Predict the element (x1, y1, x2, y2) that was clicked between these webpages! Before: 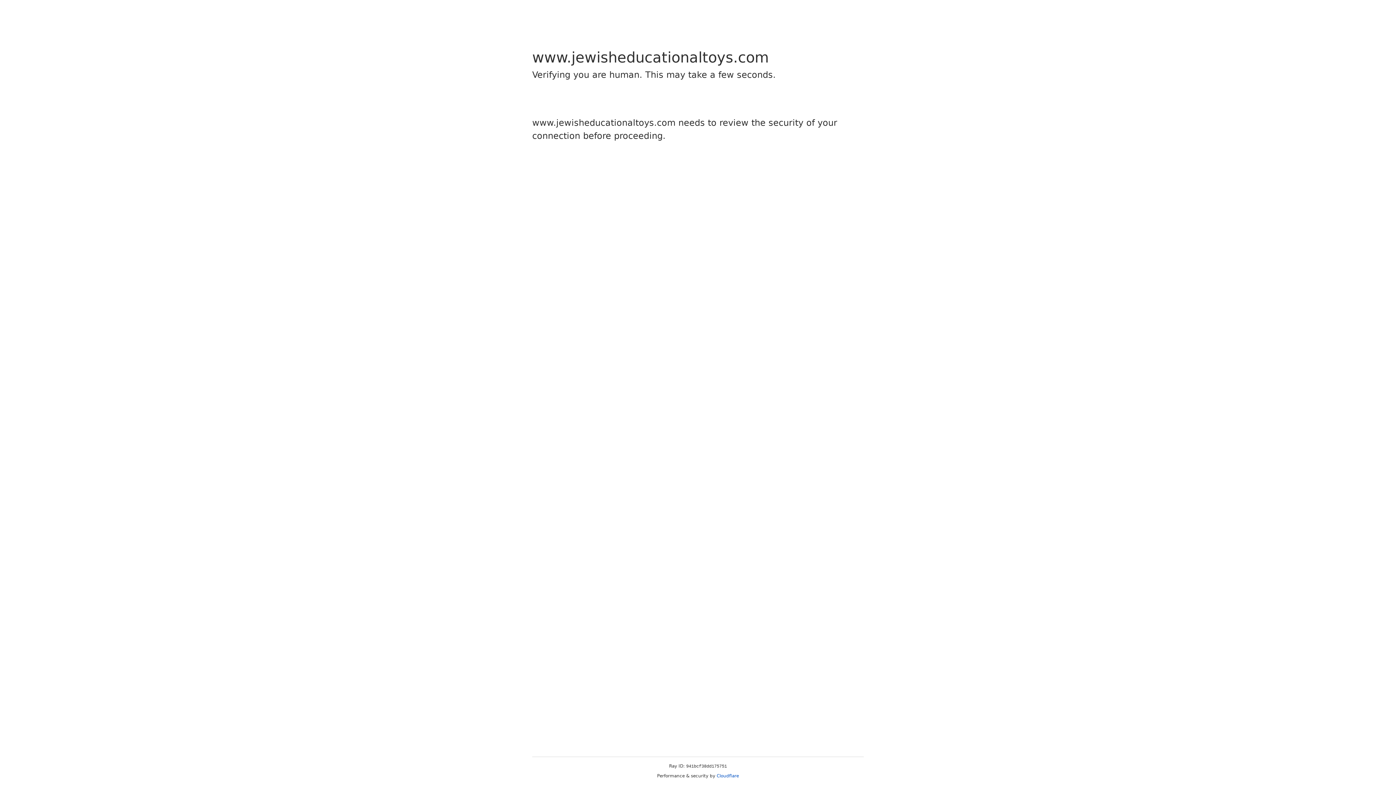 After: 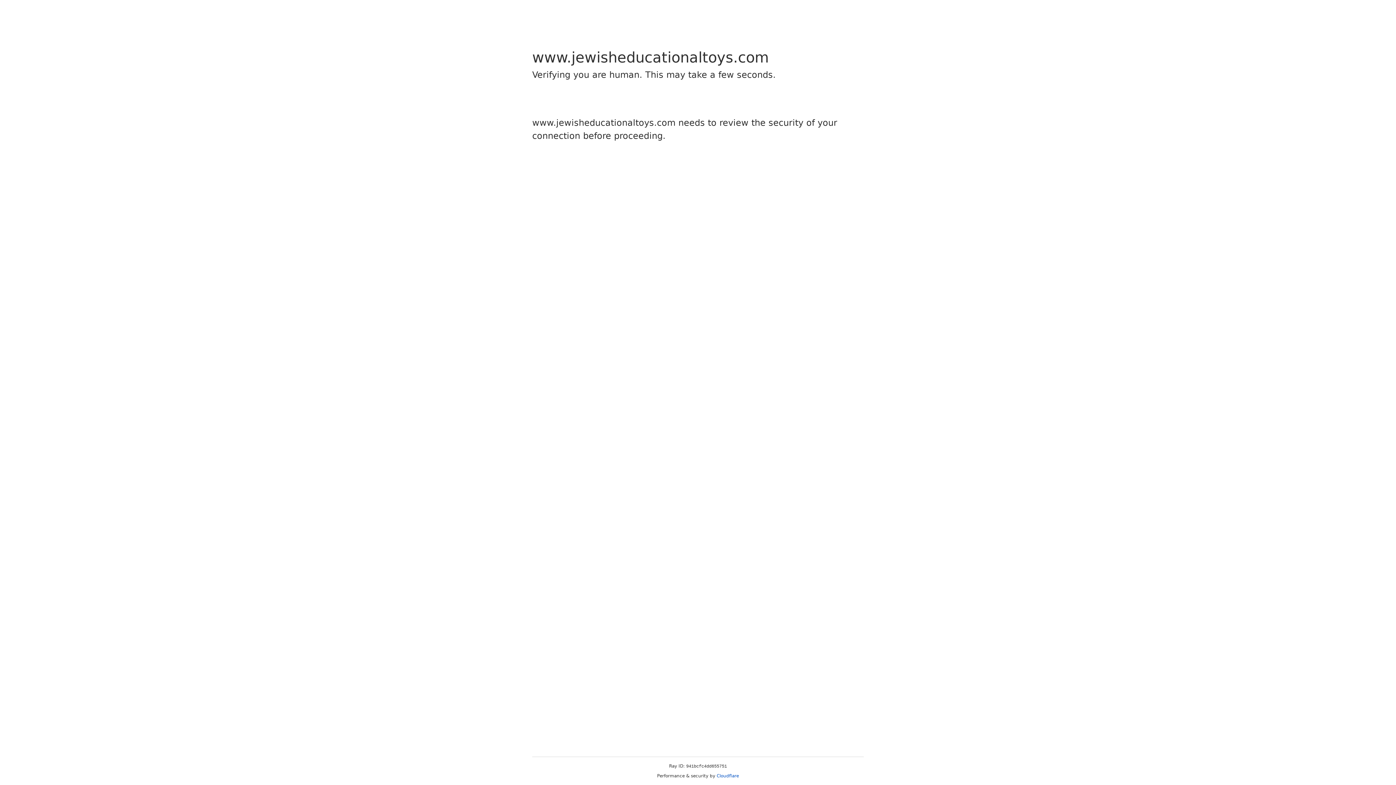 Action: bbox: (716, 773, 739, 778) label: Cloudflare